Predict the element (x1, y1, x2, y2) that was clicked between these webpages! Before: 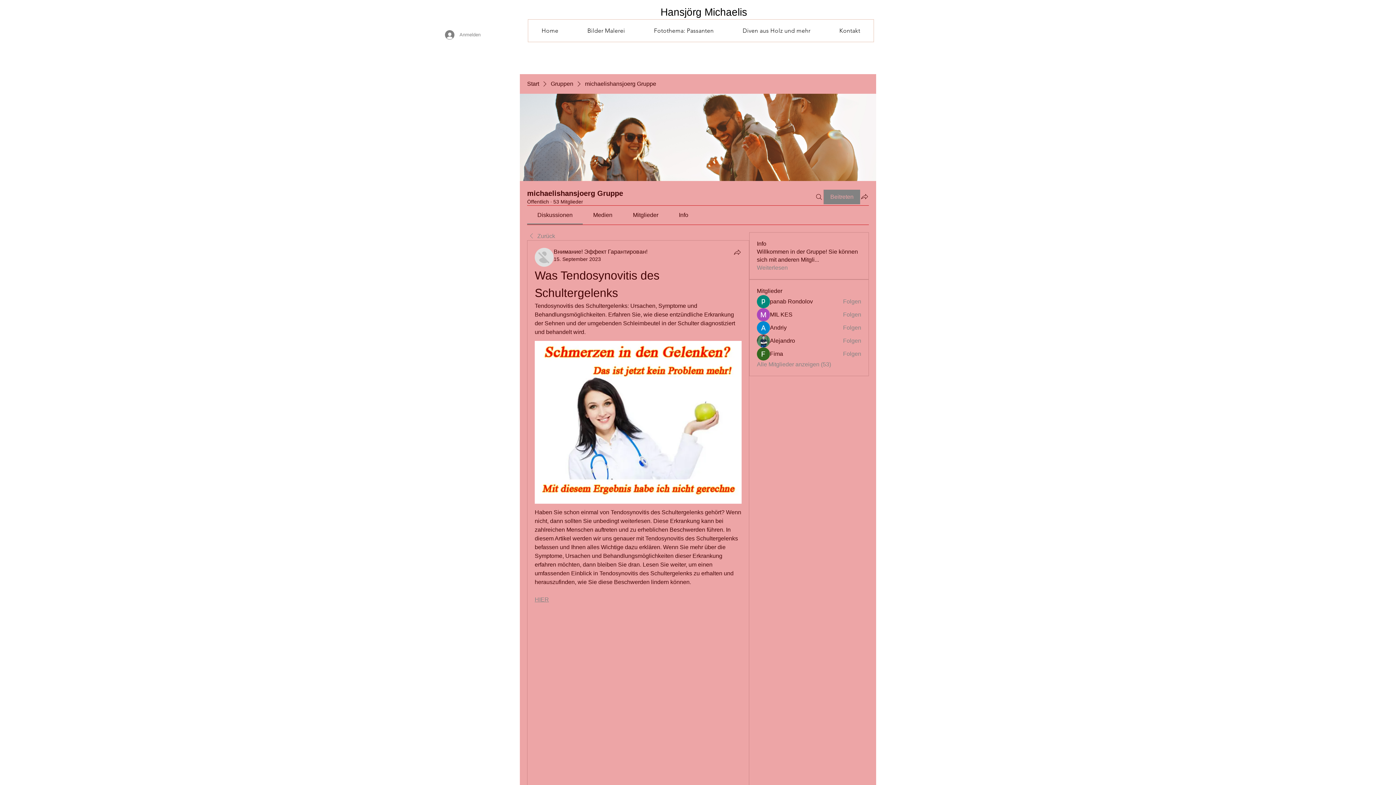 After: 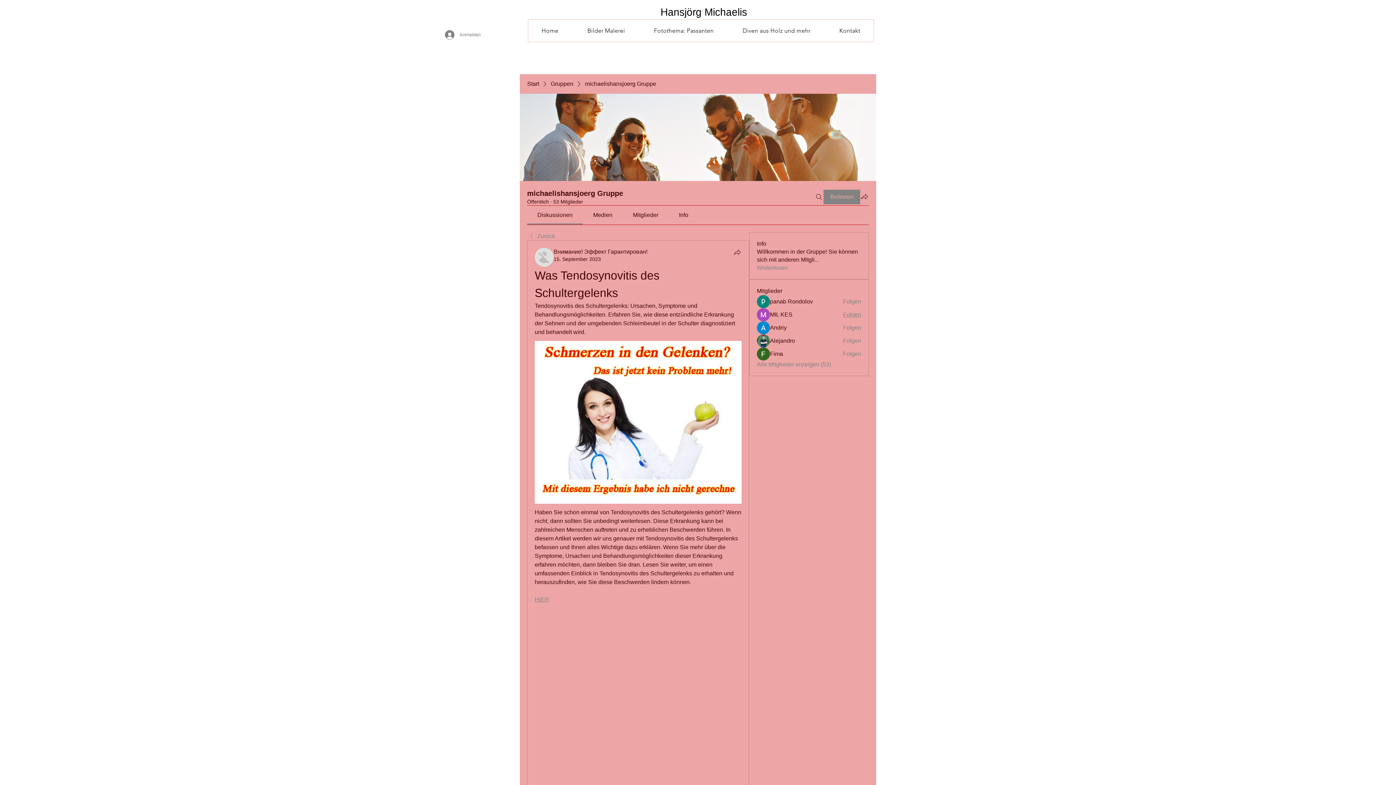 Action: label: Folgen bbox: (843, 310, 861, 318)